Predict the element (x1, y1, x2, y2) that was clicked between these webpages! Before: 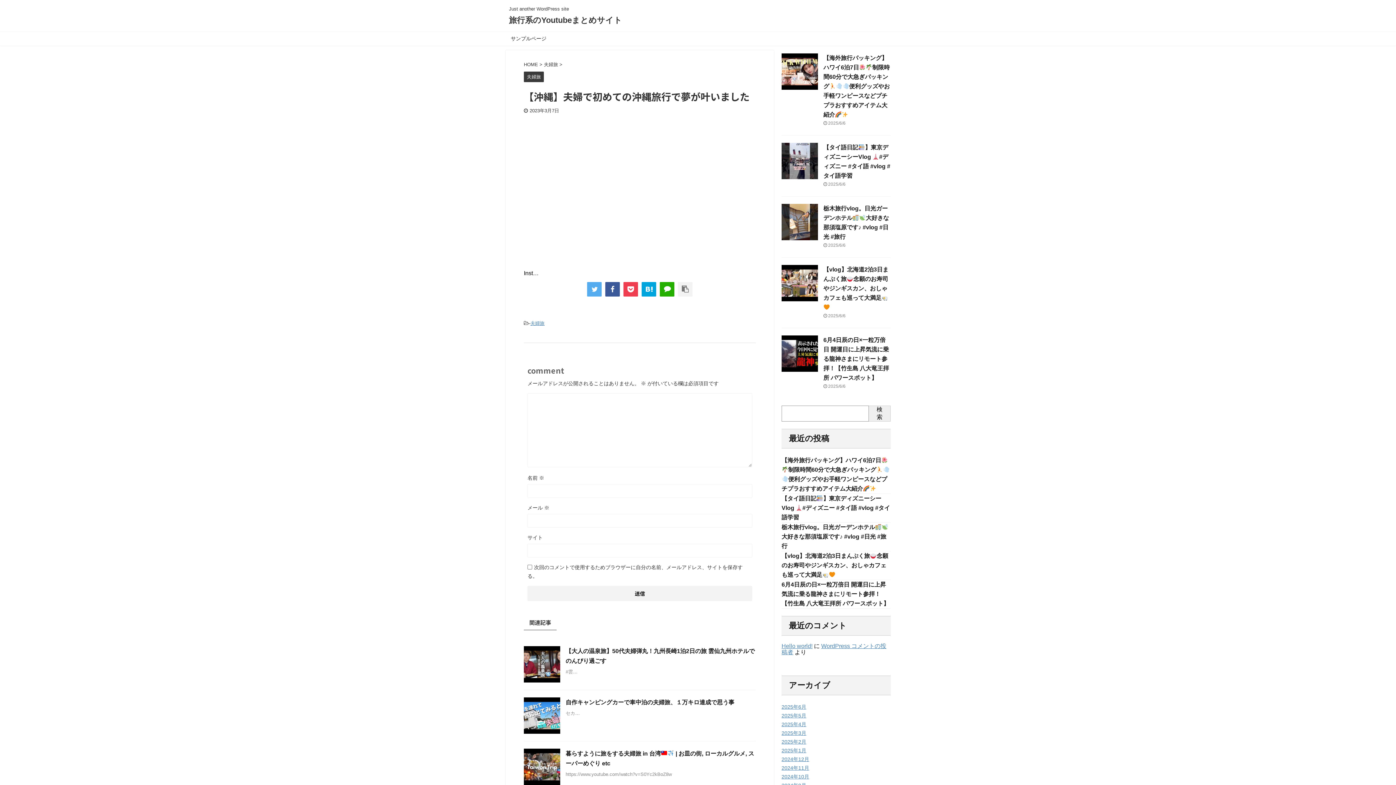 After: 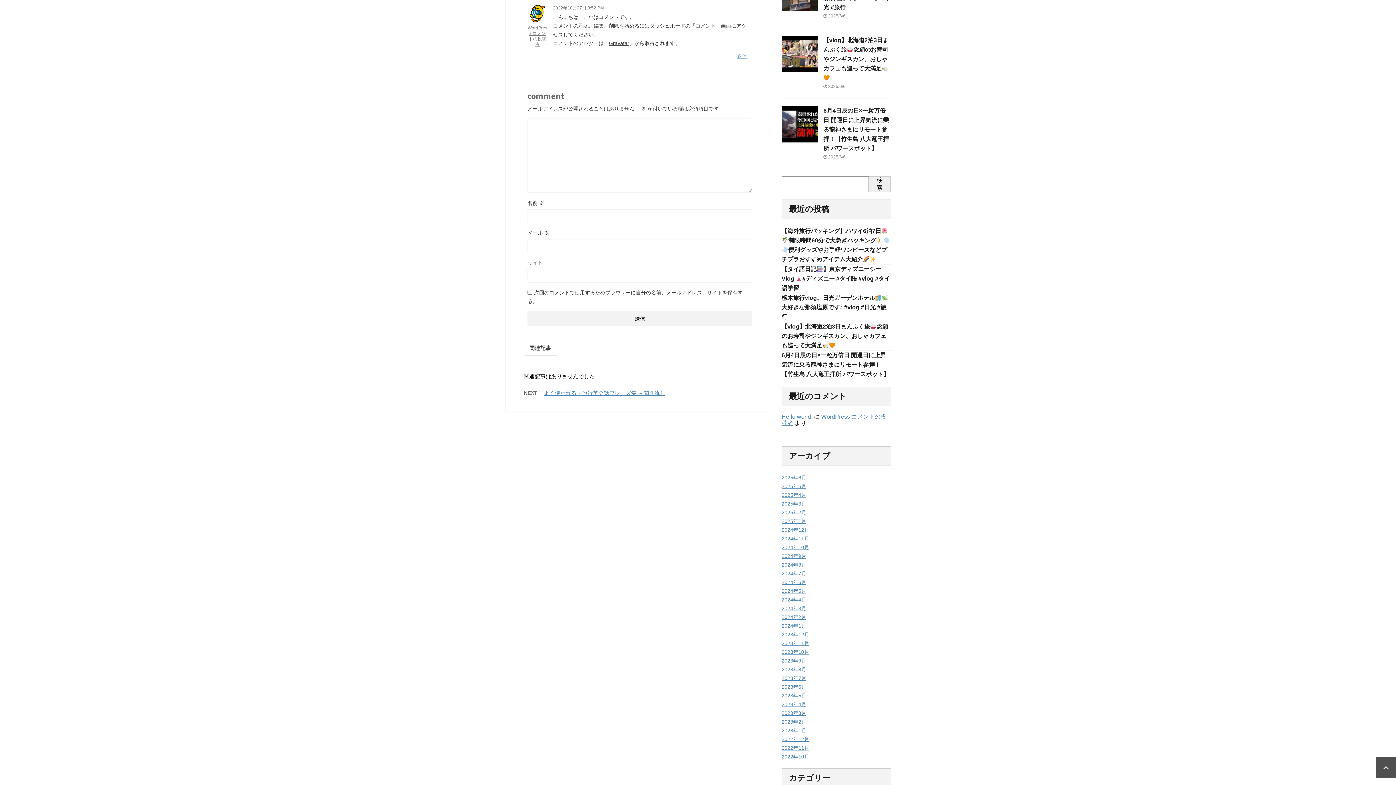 Action: bbox: (781, 643, 812, 649) label: Hello world!